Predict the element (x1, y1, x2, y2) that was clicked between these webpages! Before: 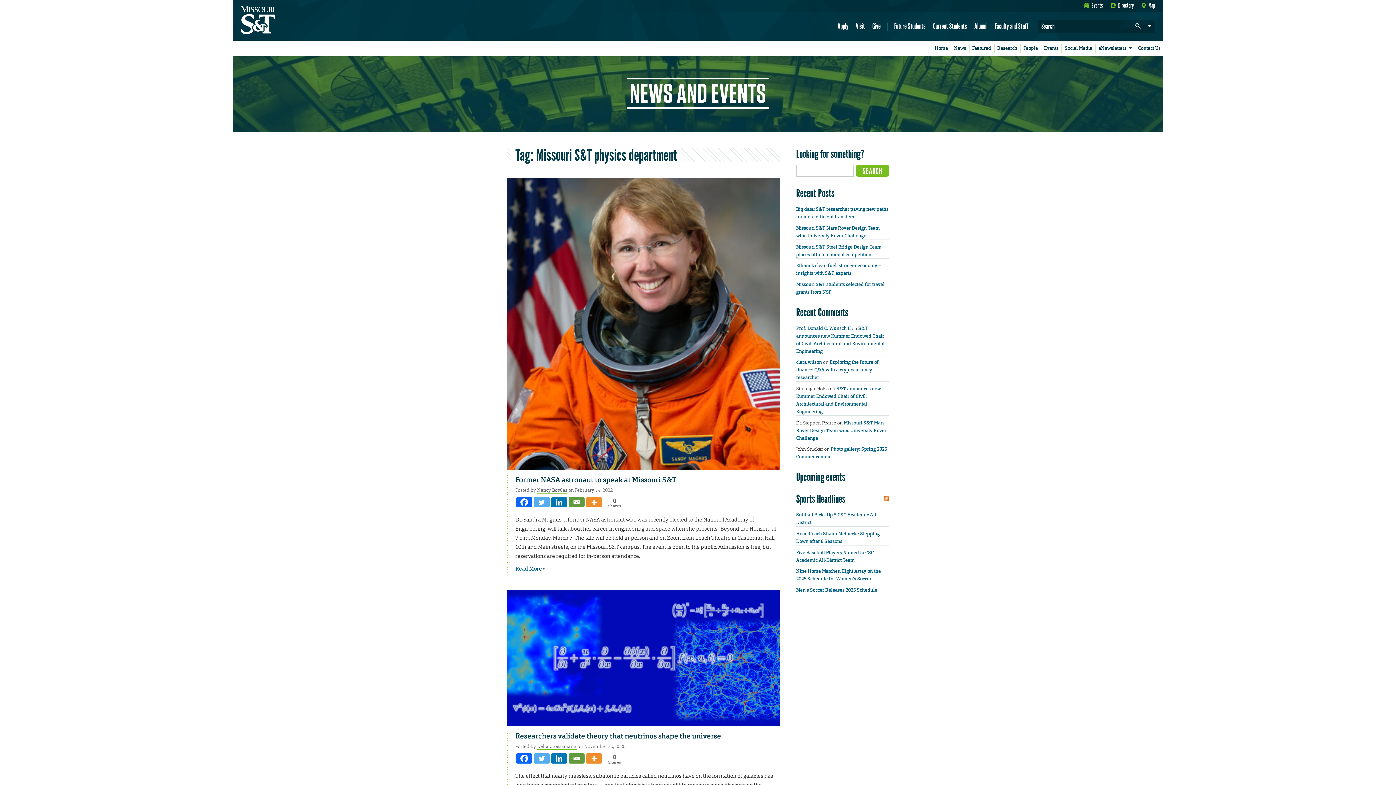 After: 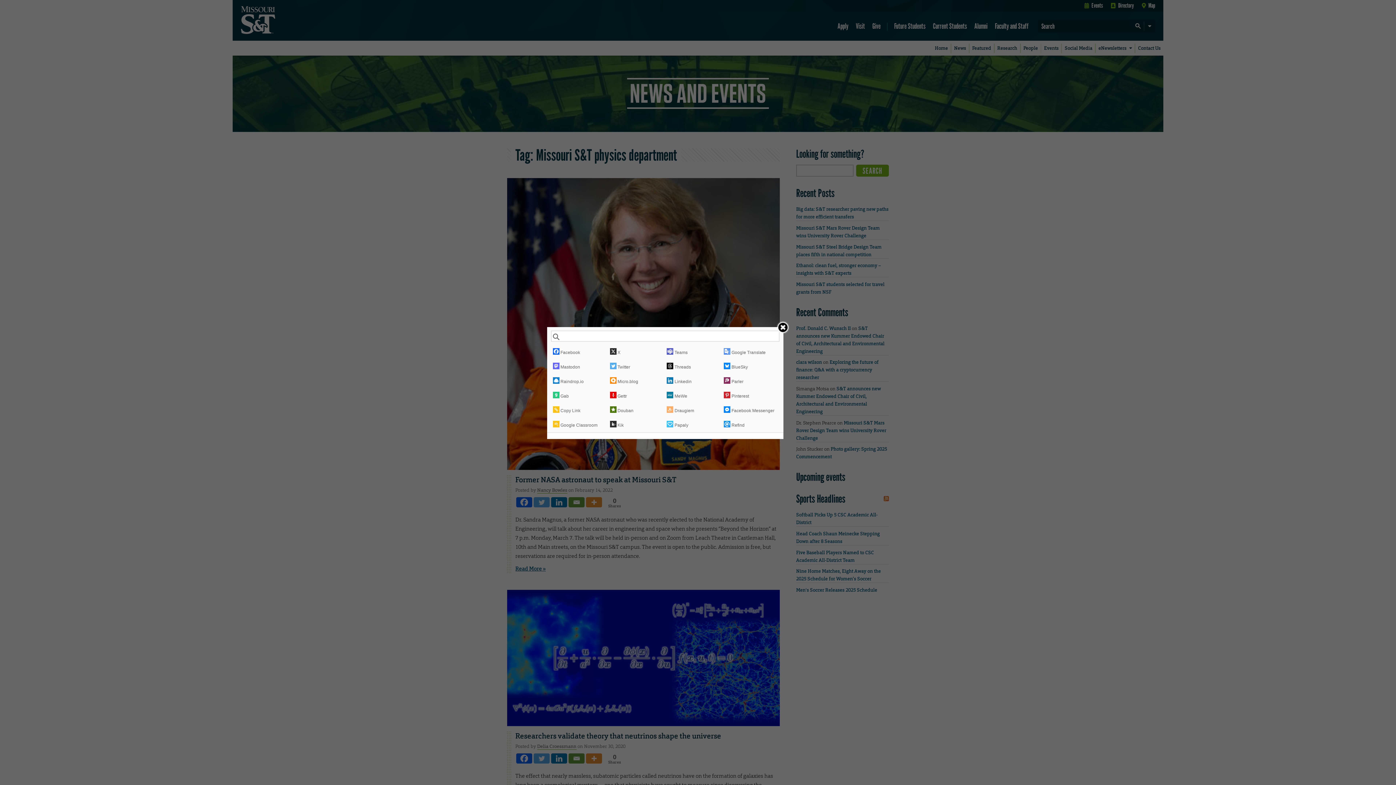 Action: bbox: (586, 497, 602, 507)